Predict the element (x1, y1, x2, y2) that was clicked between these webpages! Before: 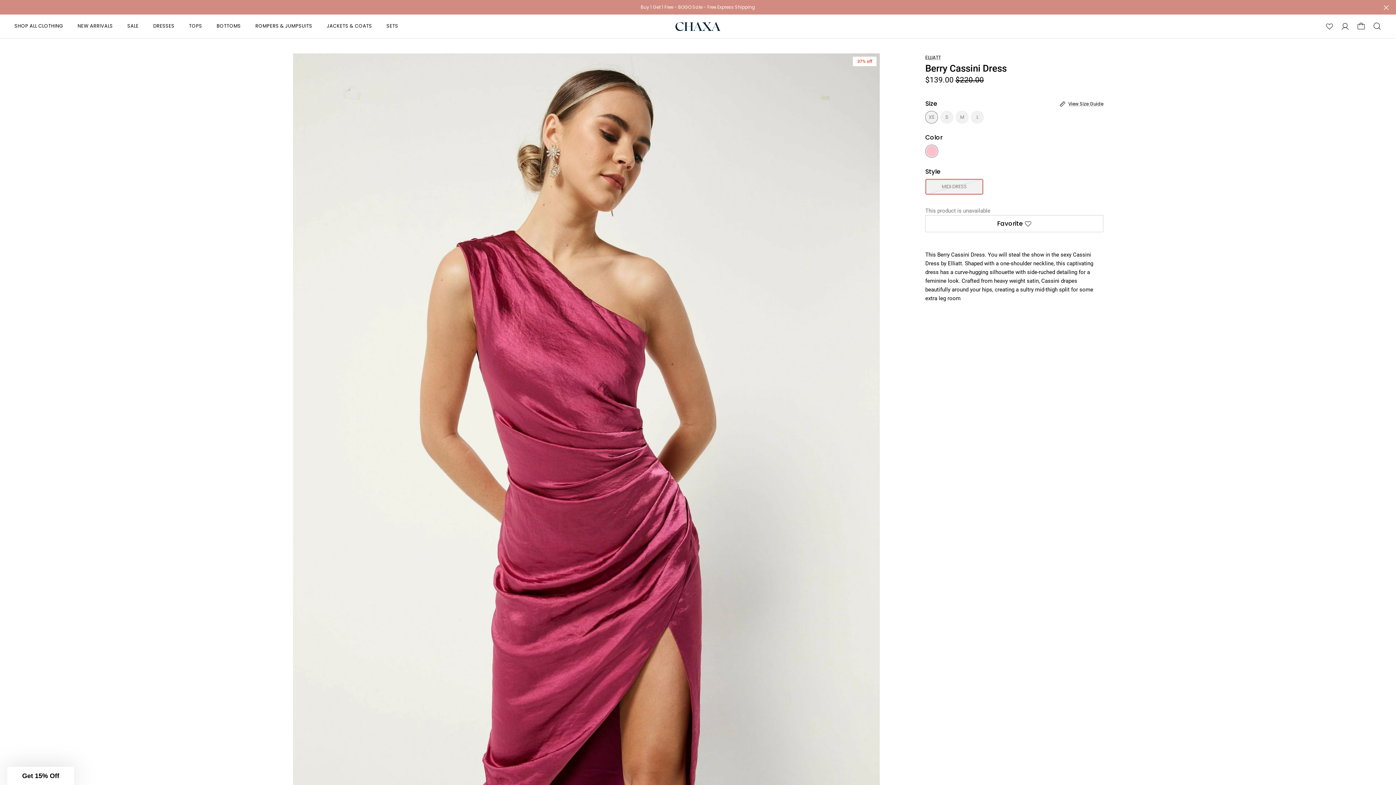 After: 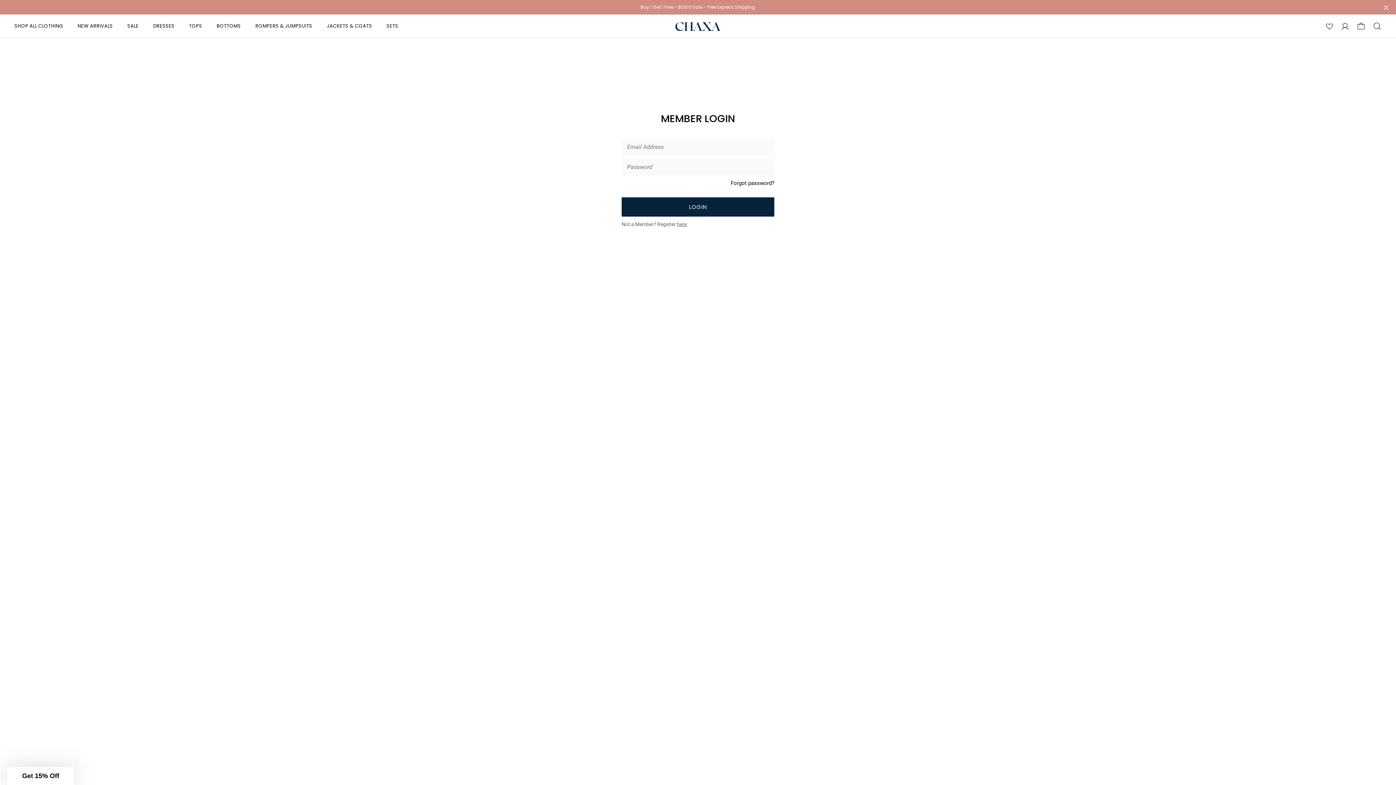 Action: label: Account bbox: (1341, 22, 1349, 30)